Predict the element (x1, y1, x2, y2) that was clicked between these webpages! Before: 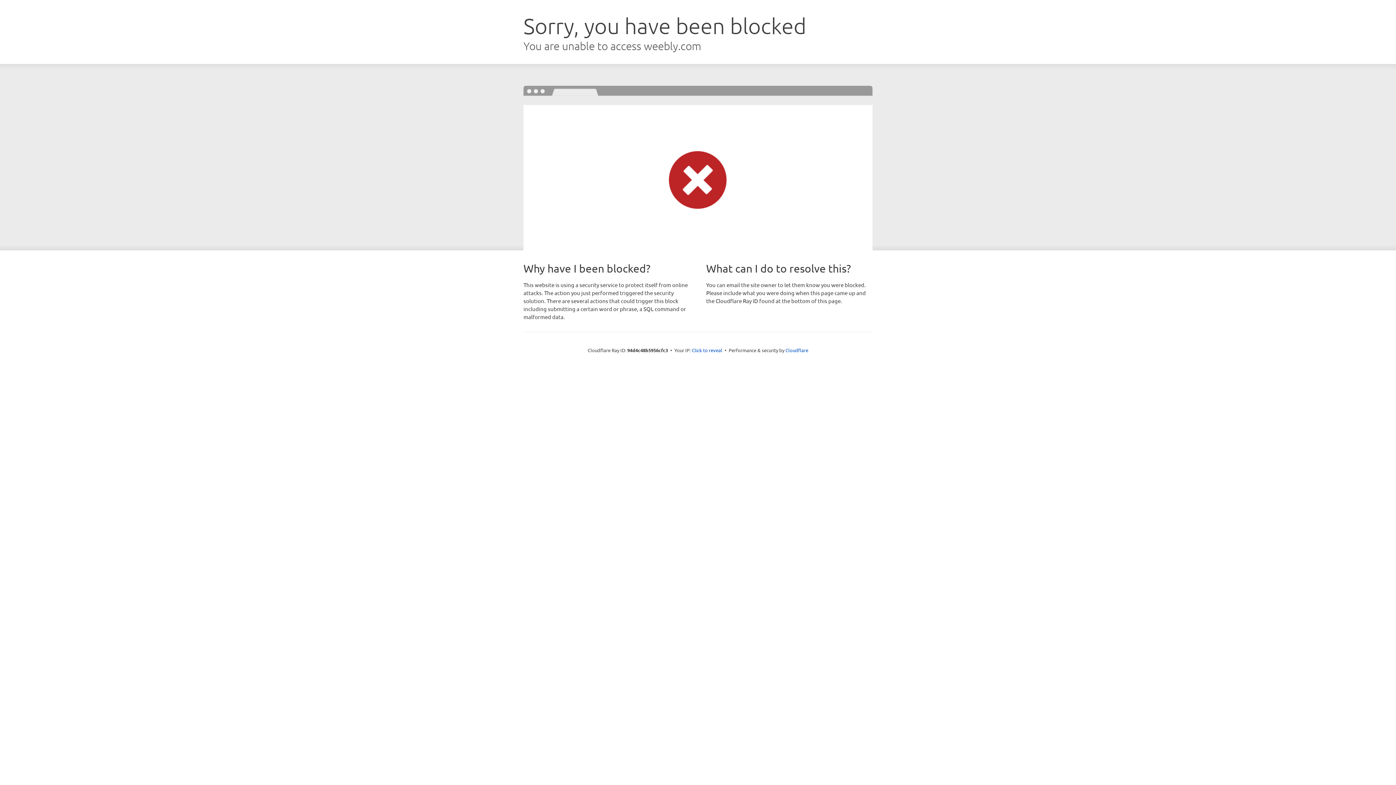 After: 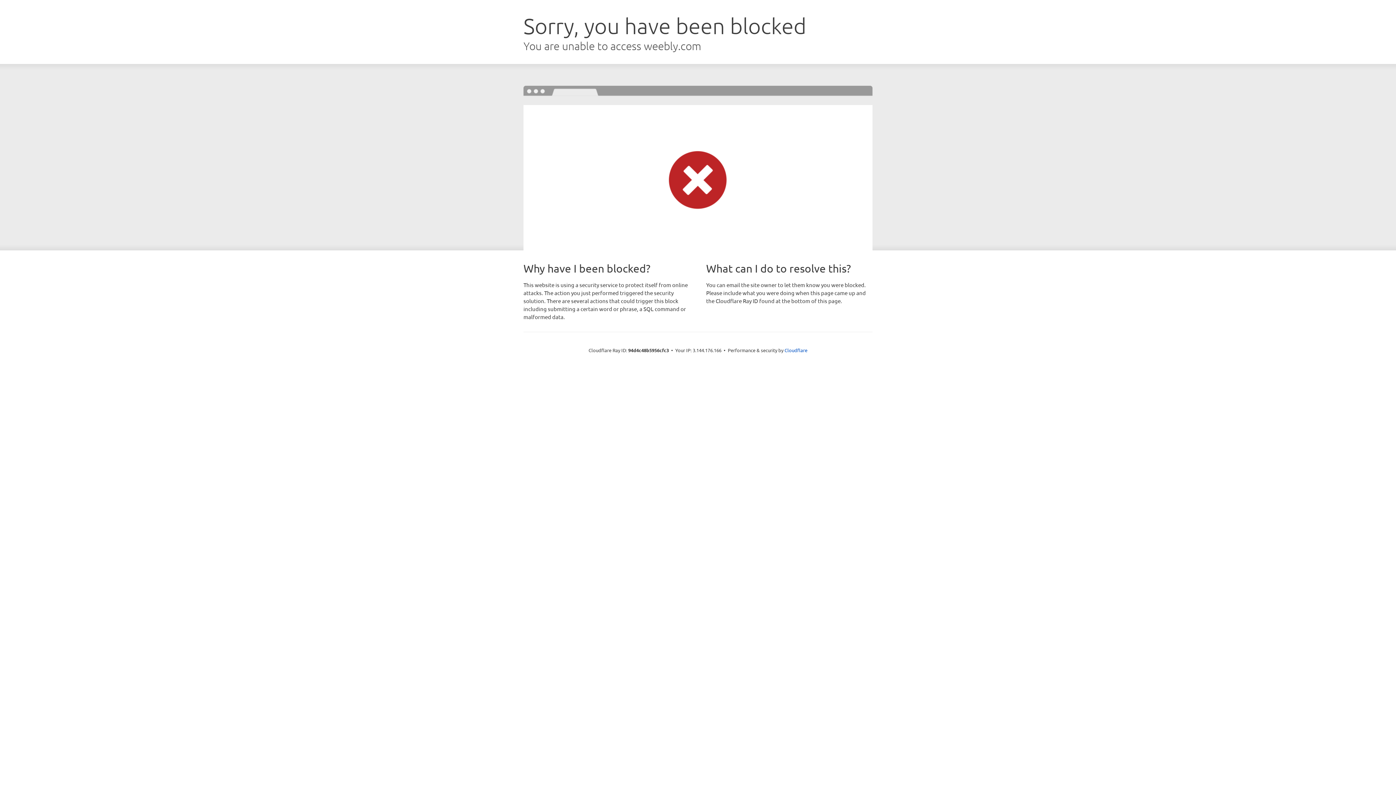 Action: bbox: (692, 346, 722, 353) label: Click to reveal